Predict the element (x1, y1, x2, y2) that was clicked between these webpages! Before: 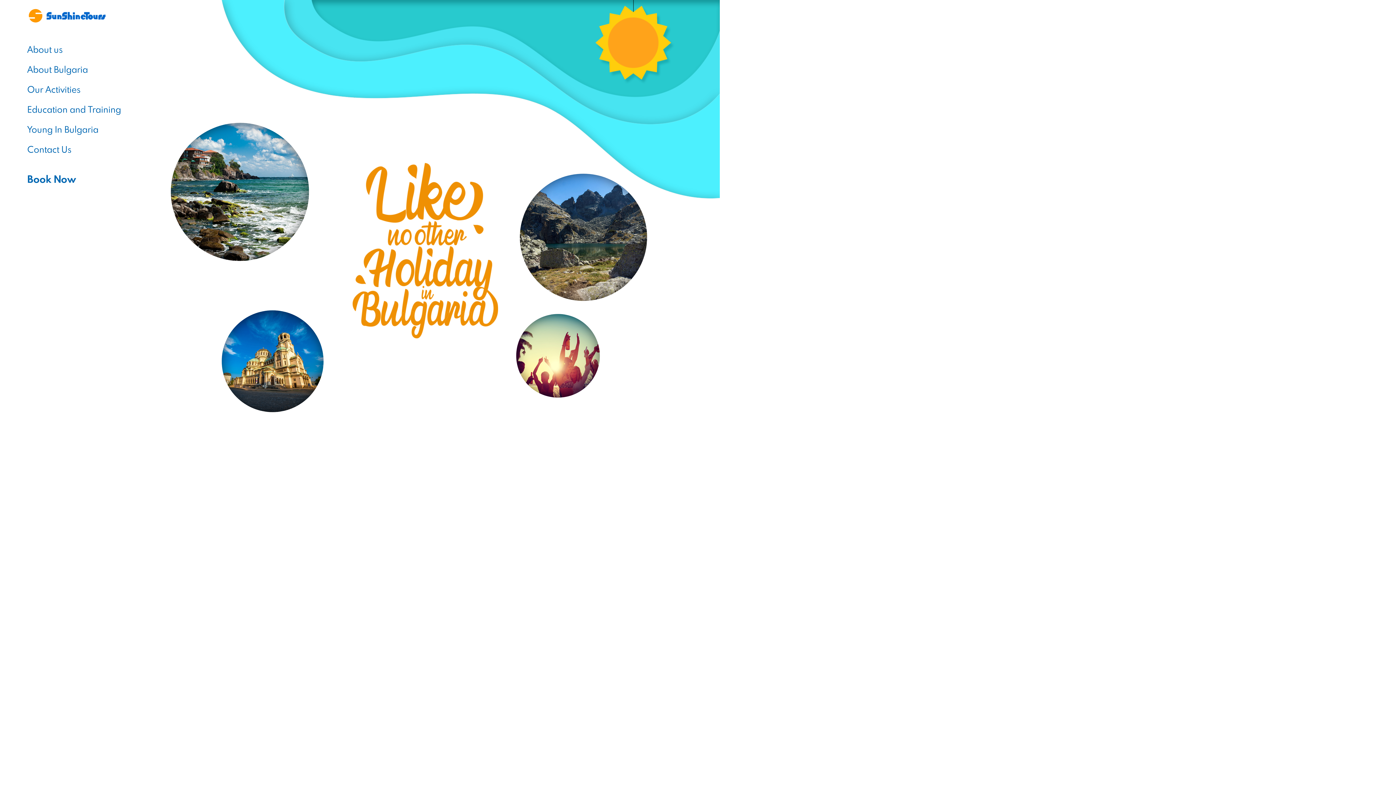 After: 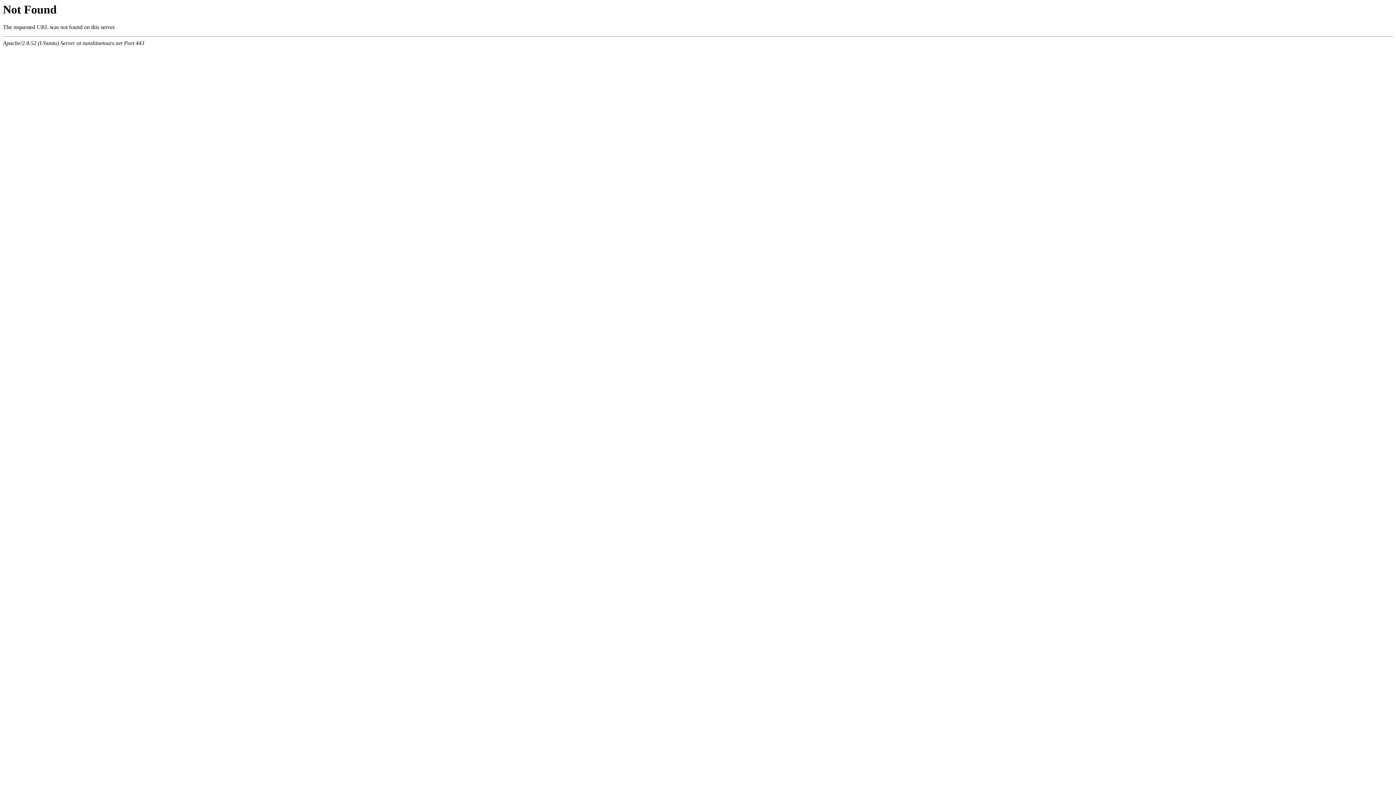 Action: label: Contact Us bbox: (21, 139, 127, 159)